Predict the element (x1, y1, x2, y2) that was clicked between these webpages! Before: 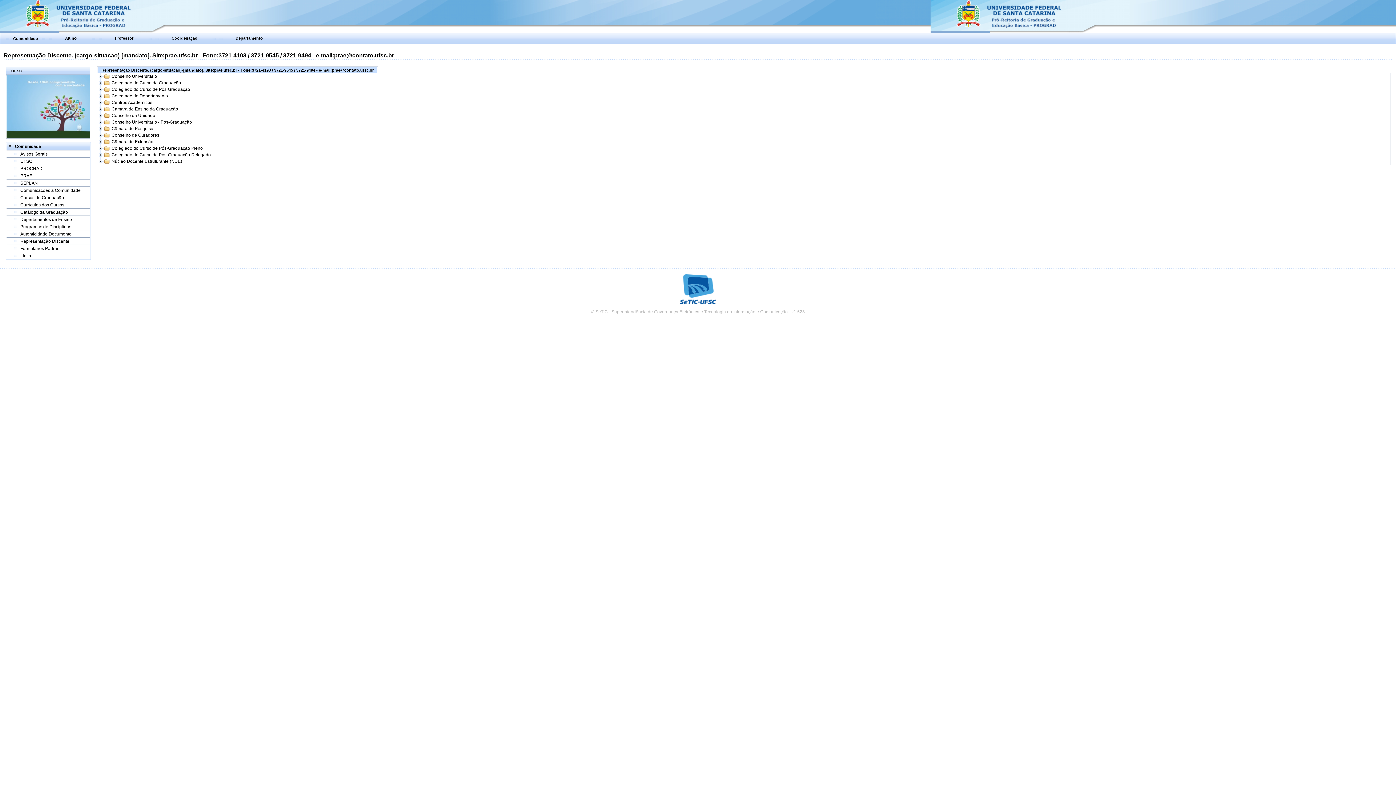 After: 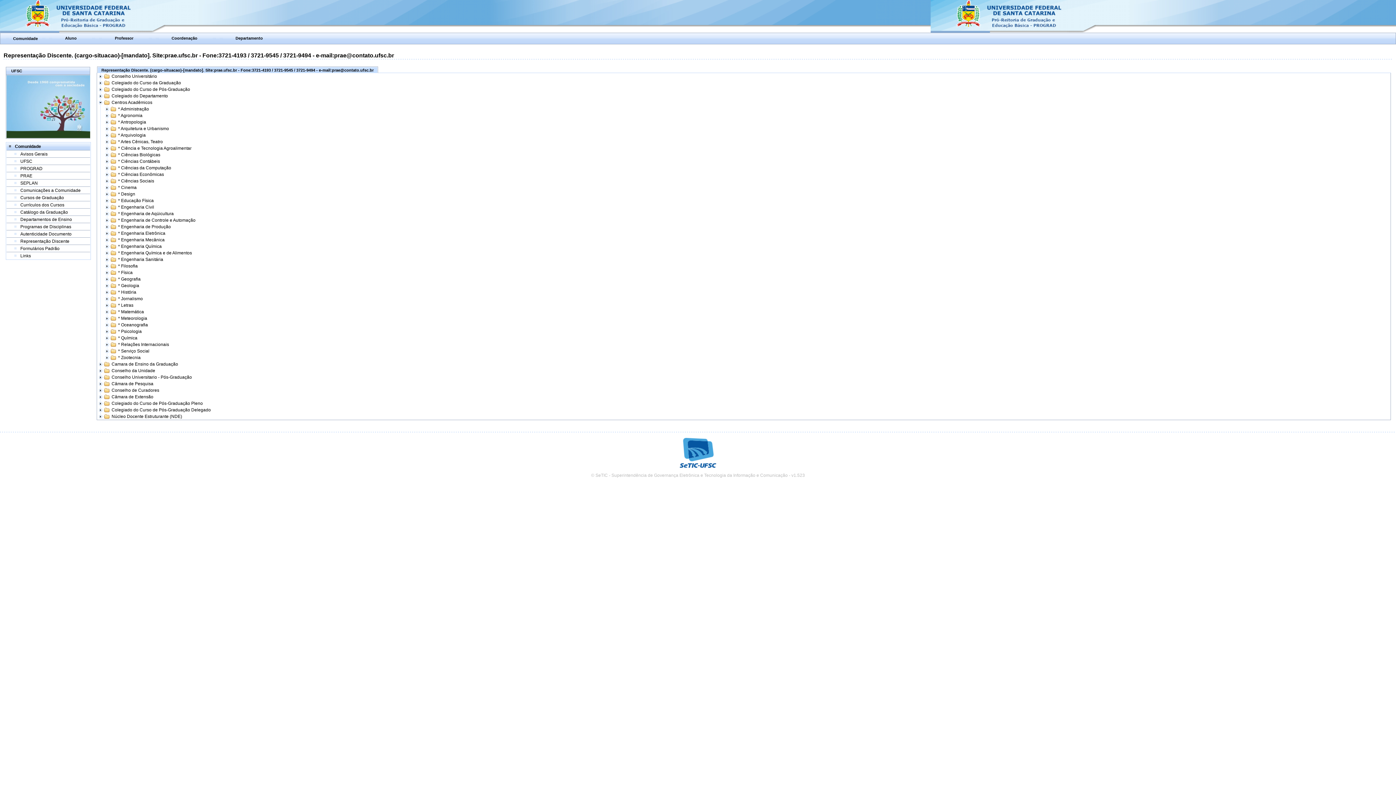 Action: bbox: (97, 99, 103, 105)